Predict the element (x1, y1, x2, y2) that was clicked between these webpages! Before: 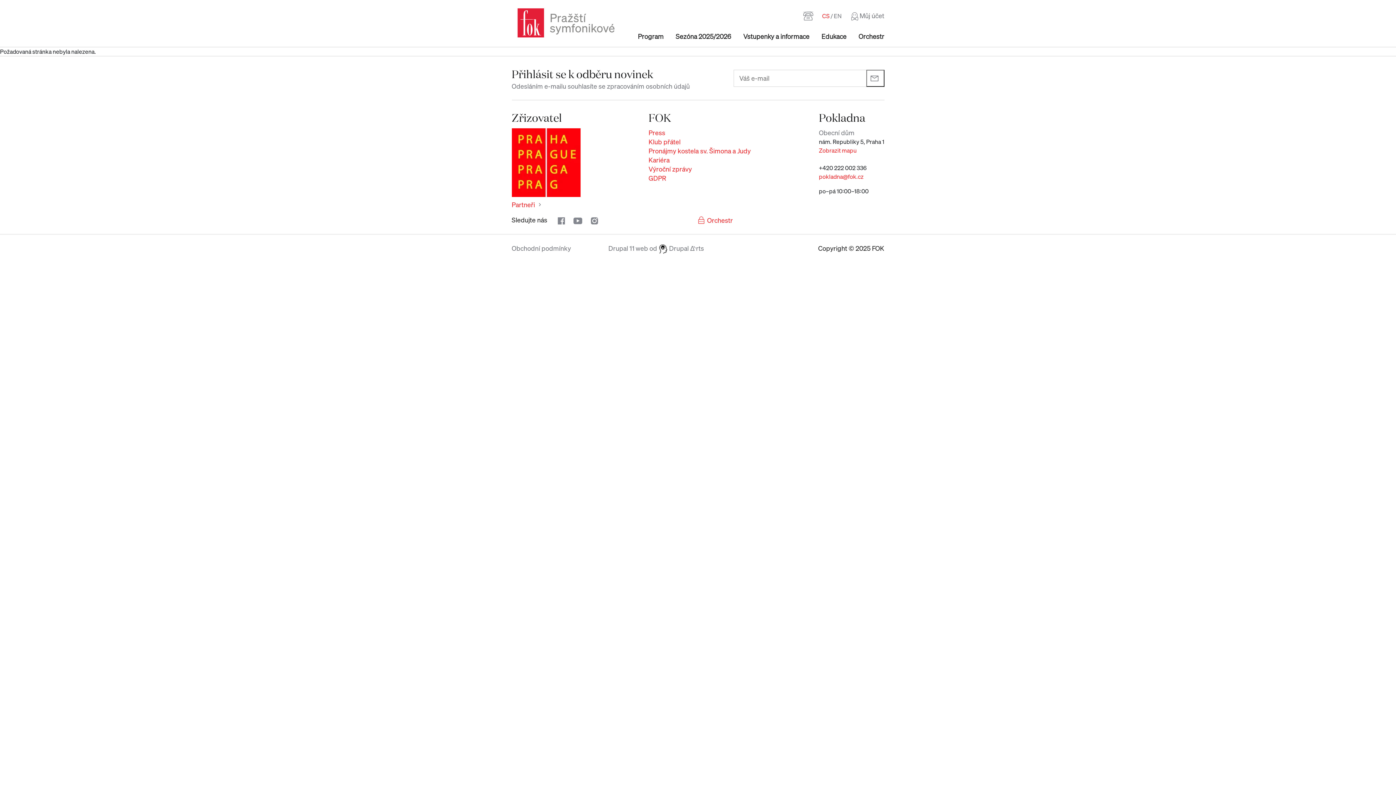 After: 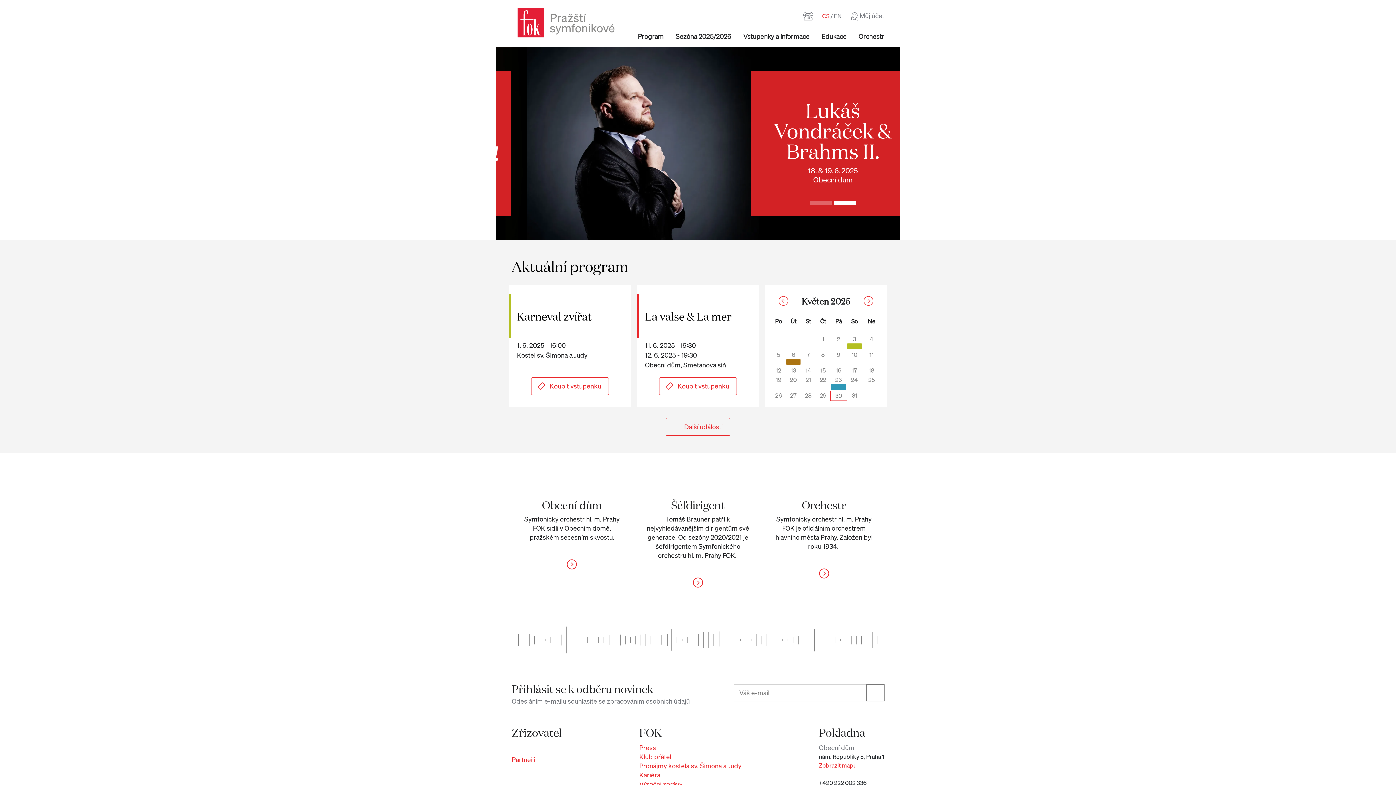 Action: bbox: (517, 8, 626, 37)